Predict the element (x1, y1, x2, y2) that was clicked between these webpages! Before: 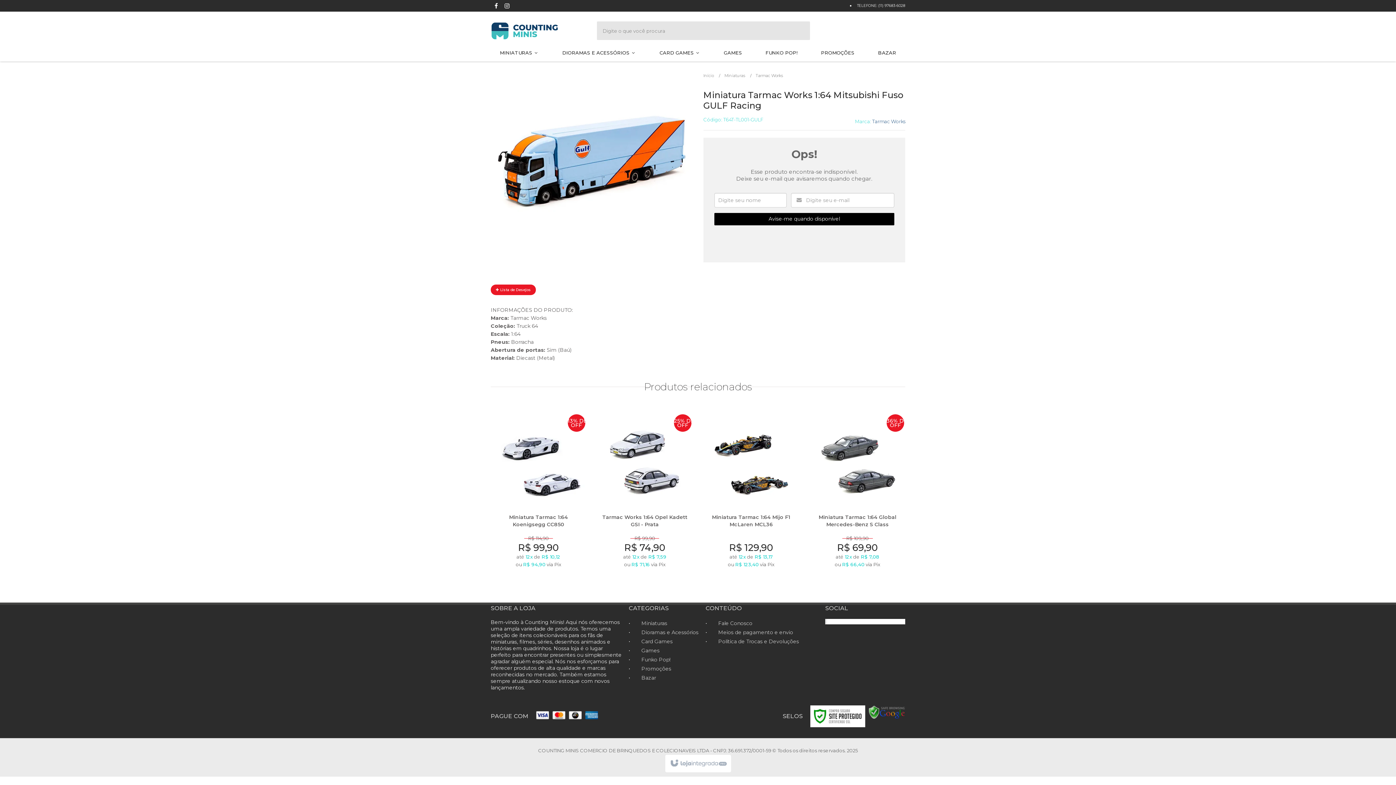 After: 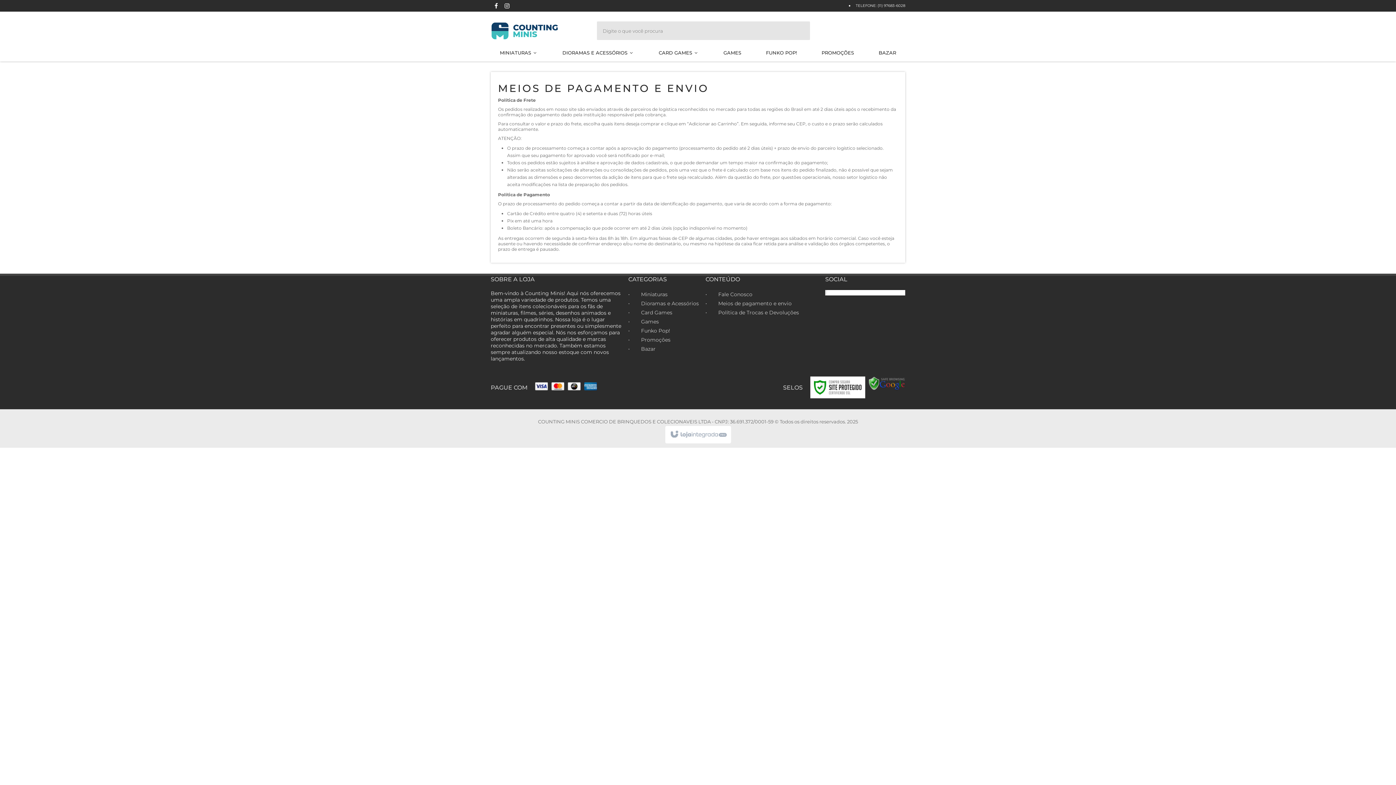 Action: bbox: (718, 629, 793, 635) label: Meios de pagamento e envio